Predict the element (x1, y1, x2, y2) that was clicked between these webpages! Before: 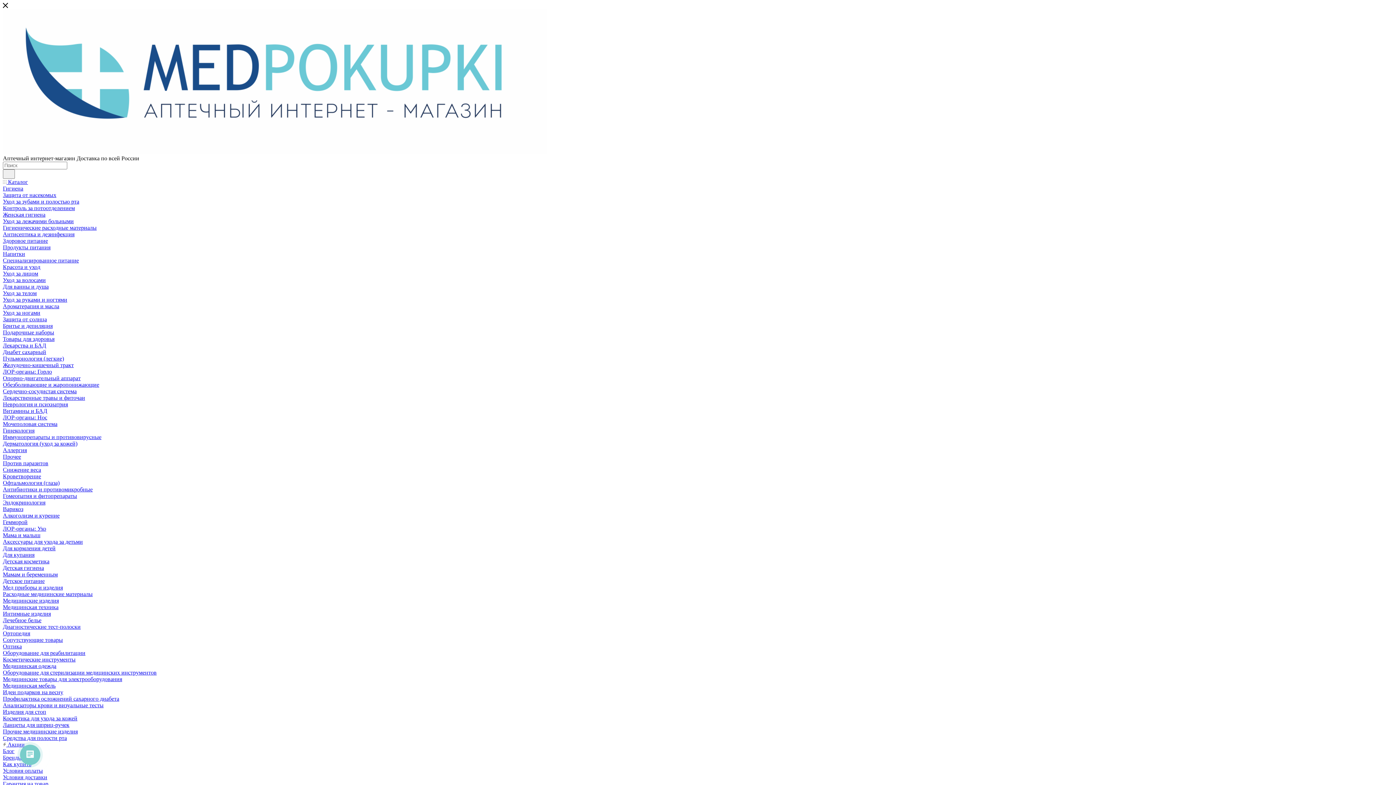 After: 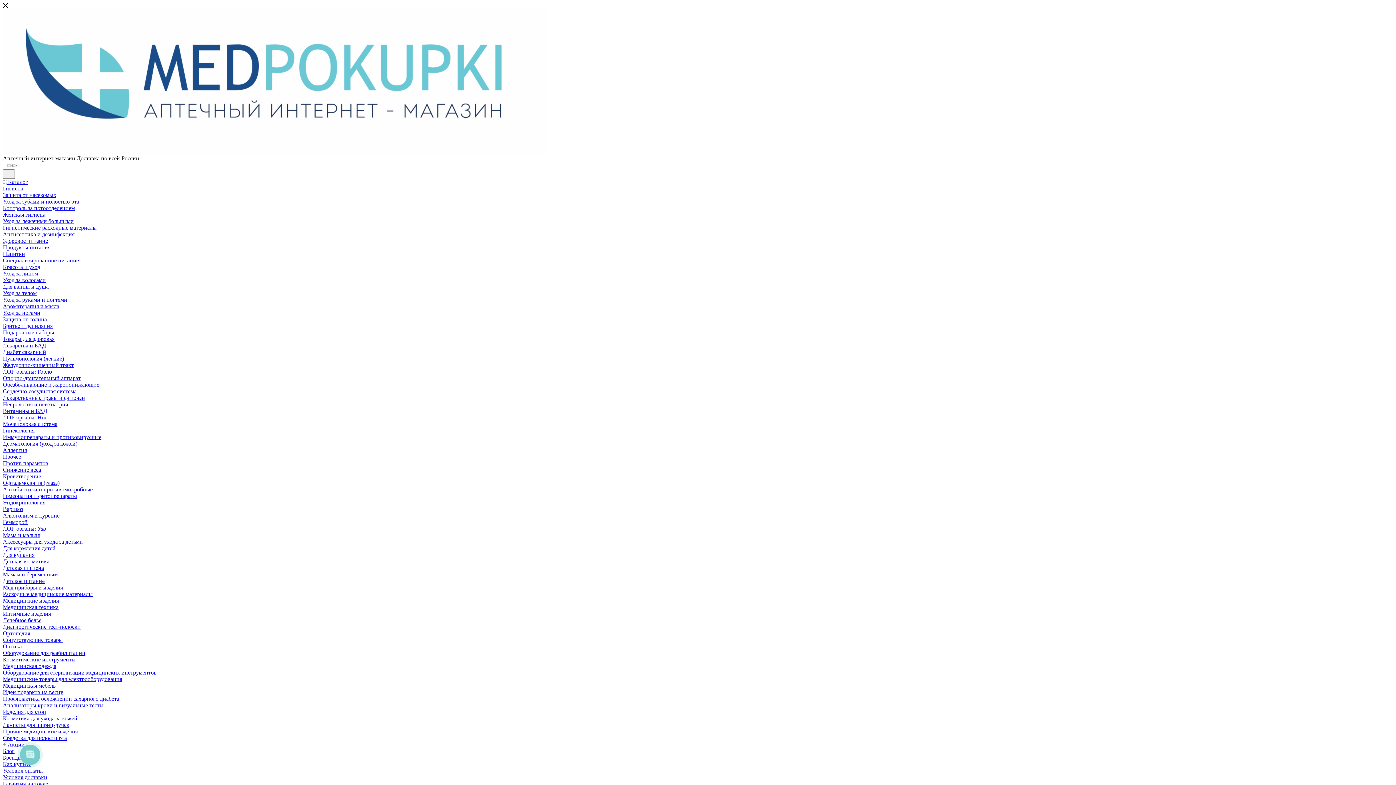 Action: bbox: (2, 296, 67, 302) label: Уход за руками и ногтями